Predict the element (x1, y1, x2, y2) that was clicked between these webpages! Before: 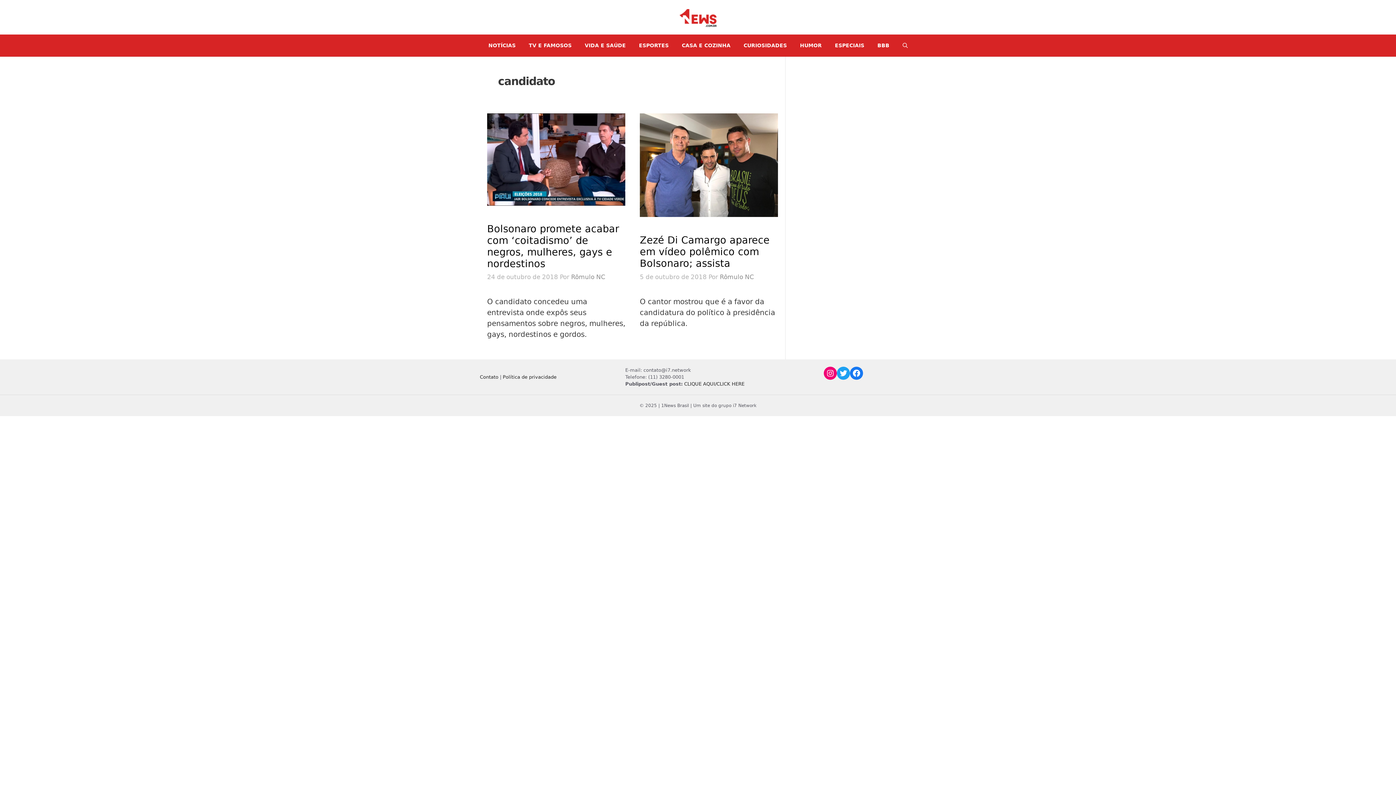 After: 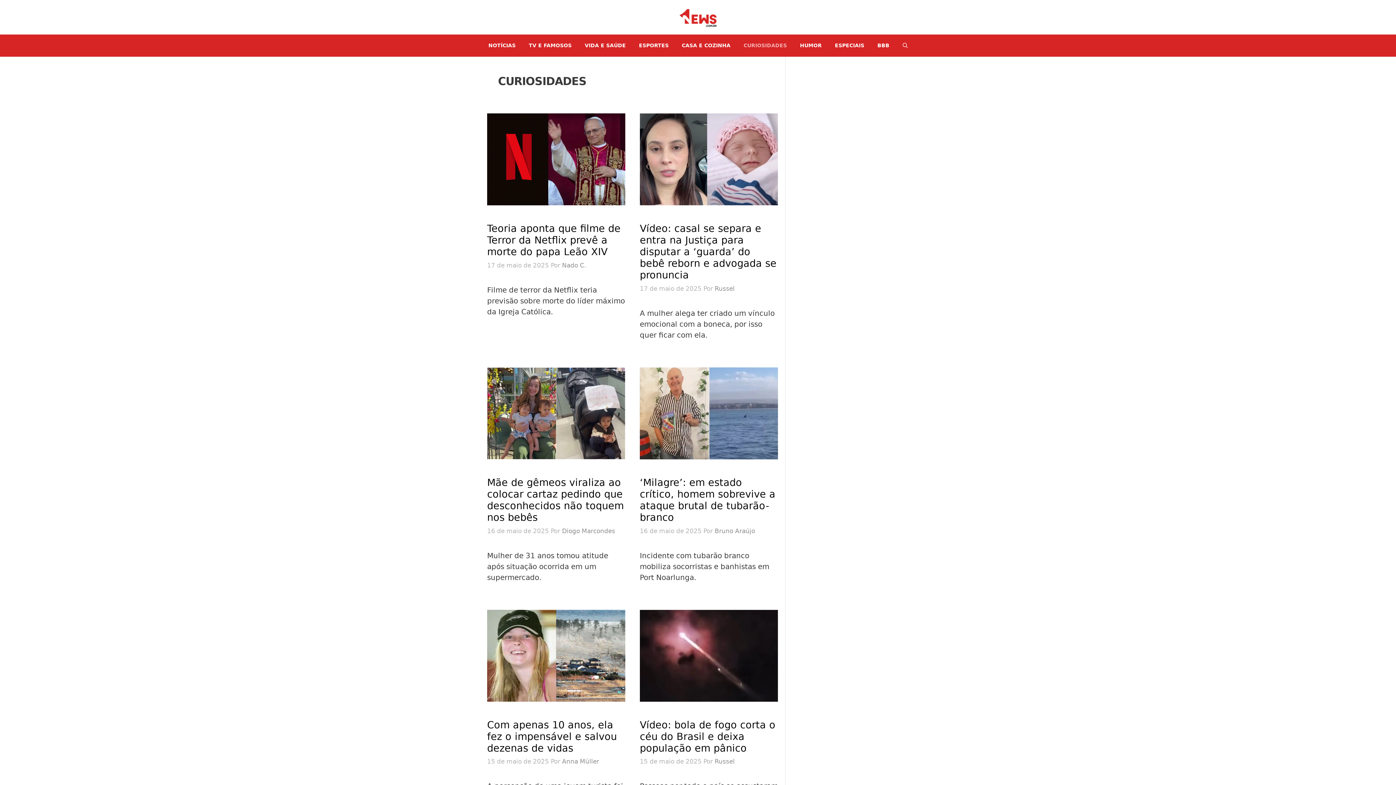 Action: bbox: (737, 34, 793, 56) label: CURIOSIDADES